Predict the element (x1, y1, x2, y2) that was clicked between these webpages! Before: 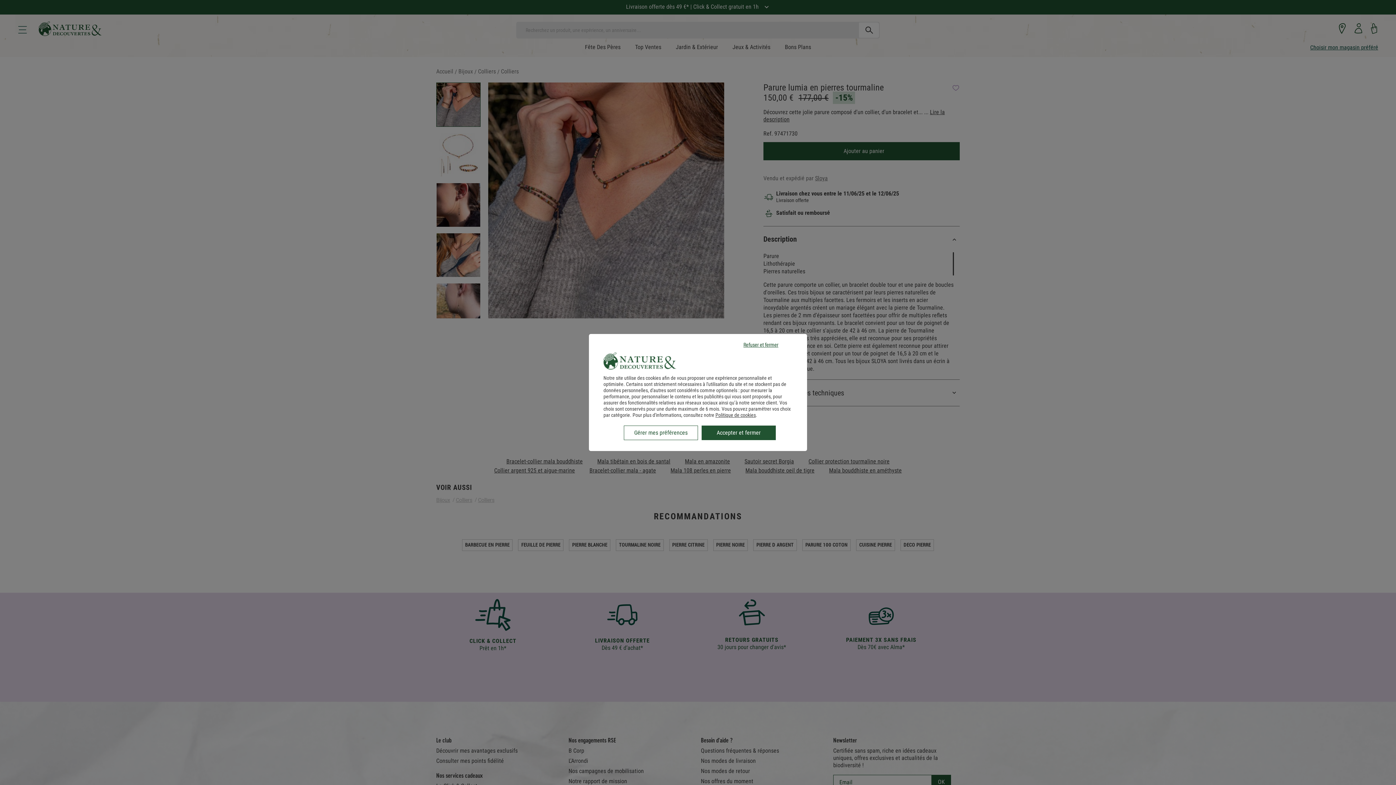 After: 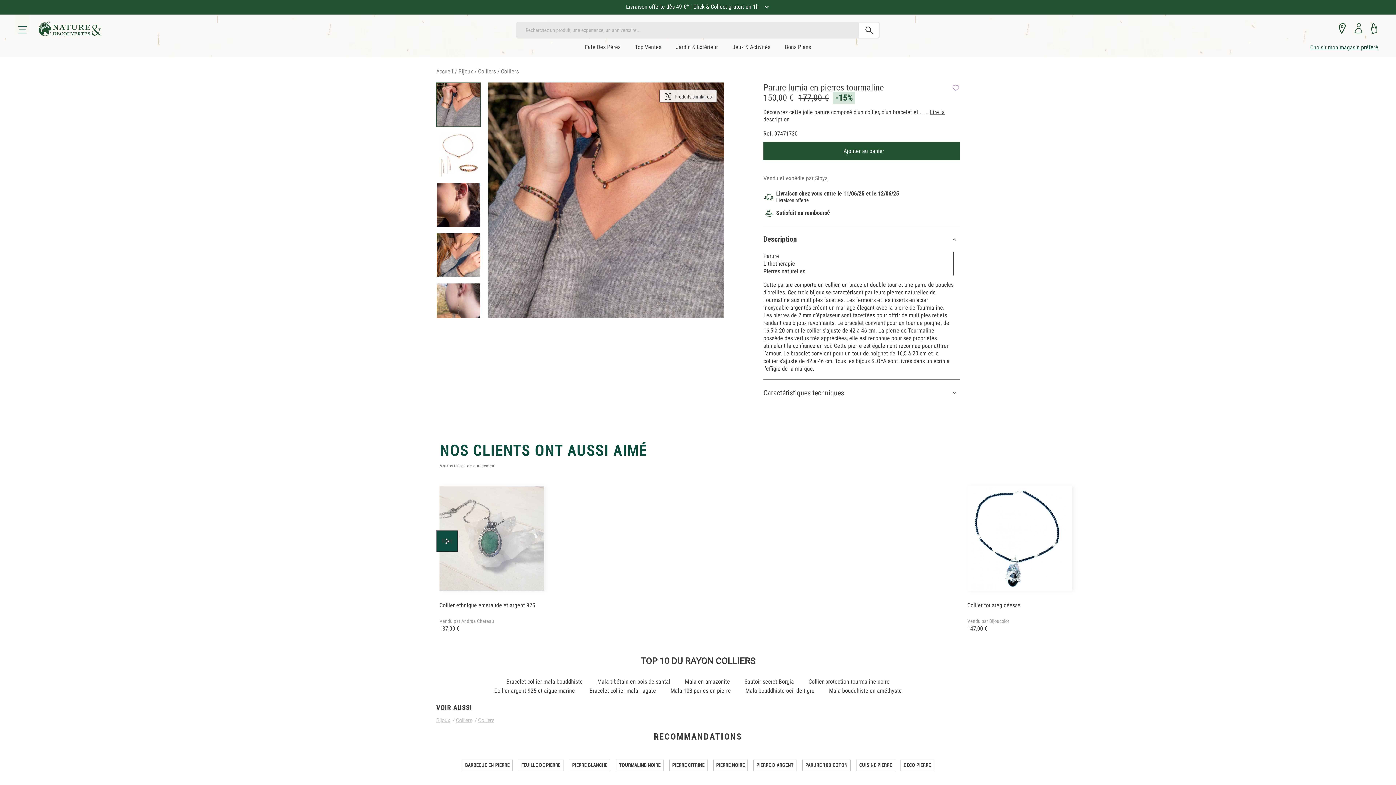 Action: bbox: (701, 425, 776, 440) label: Accepter et fermer